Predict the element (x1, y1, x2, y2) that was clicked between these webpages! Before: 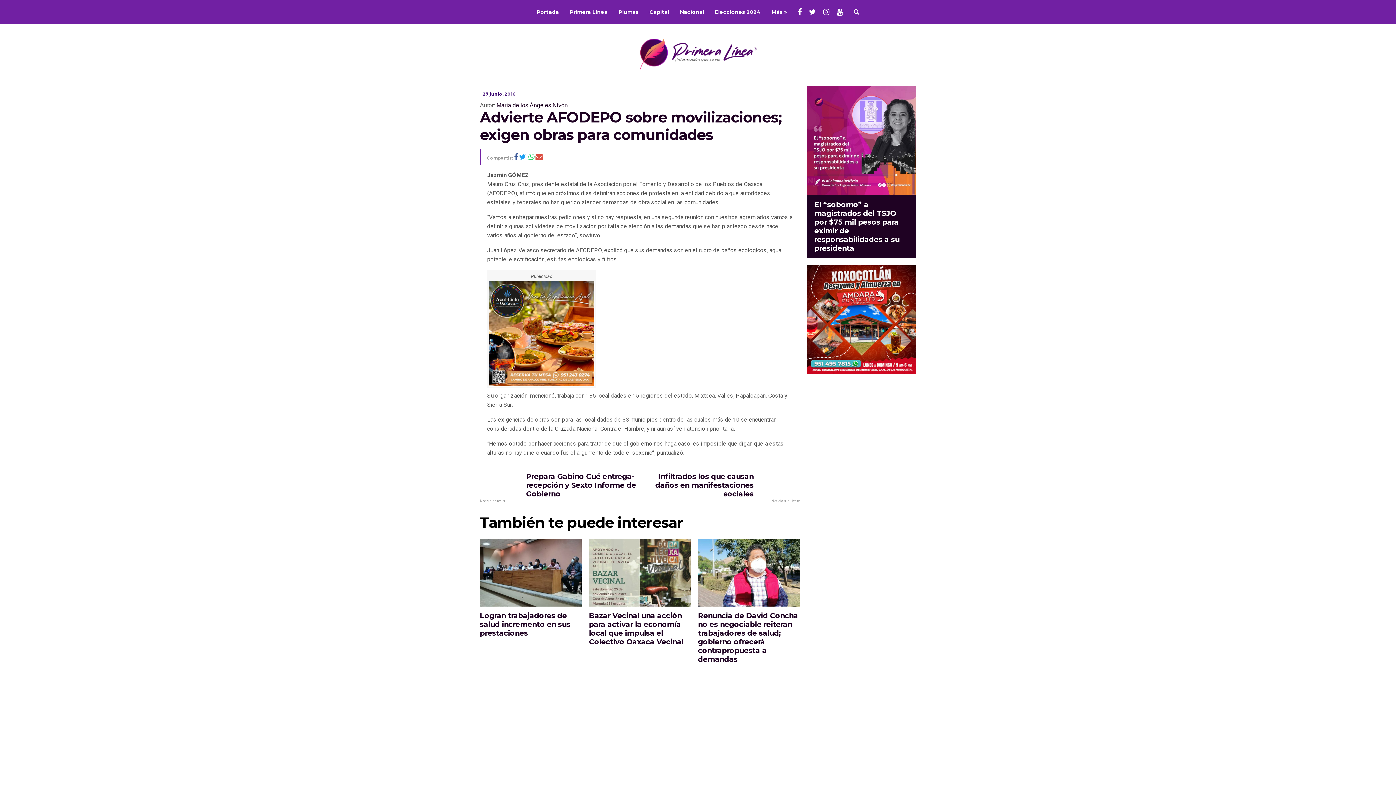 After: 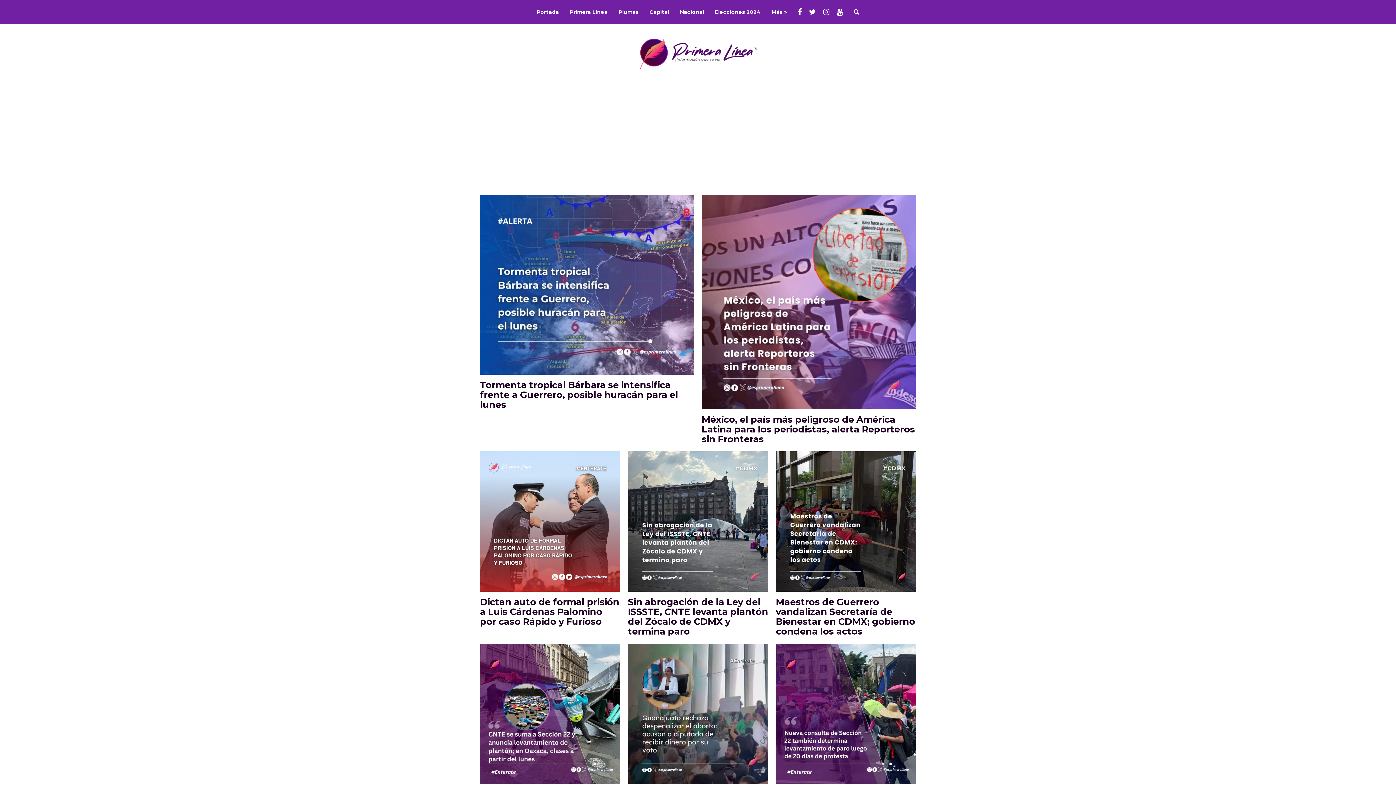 Action: bbox: (680, -27, 704, 51) label: Nacional